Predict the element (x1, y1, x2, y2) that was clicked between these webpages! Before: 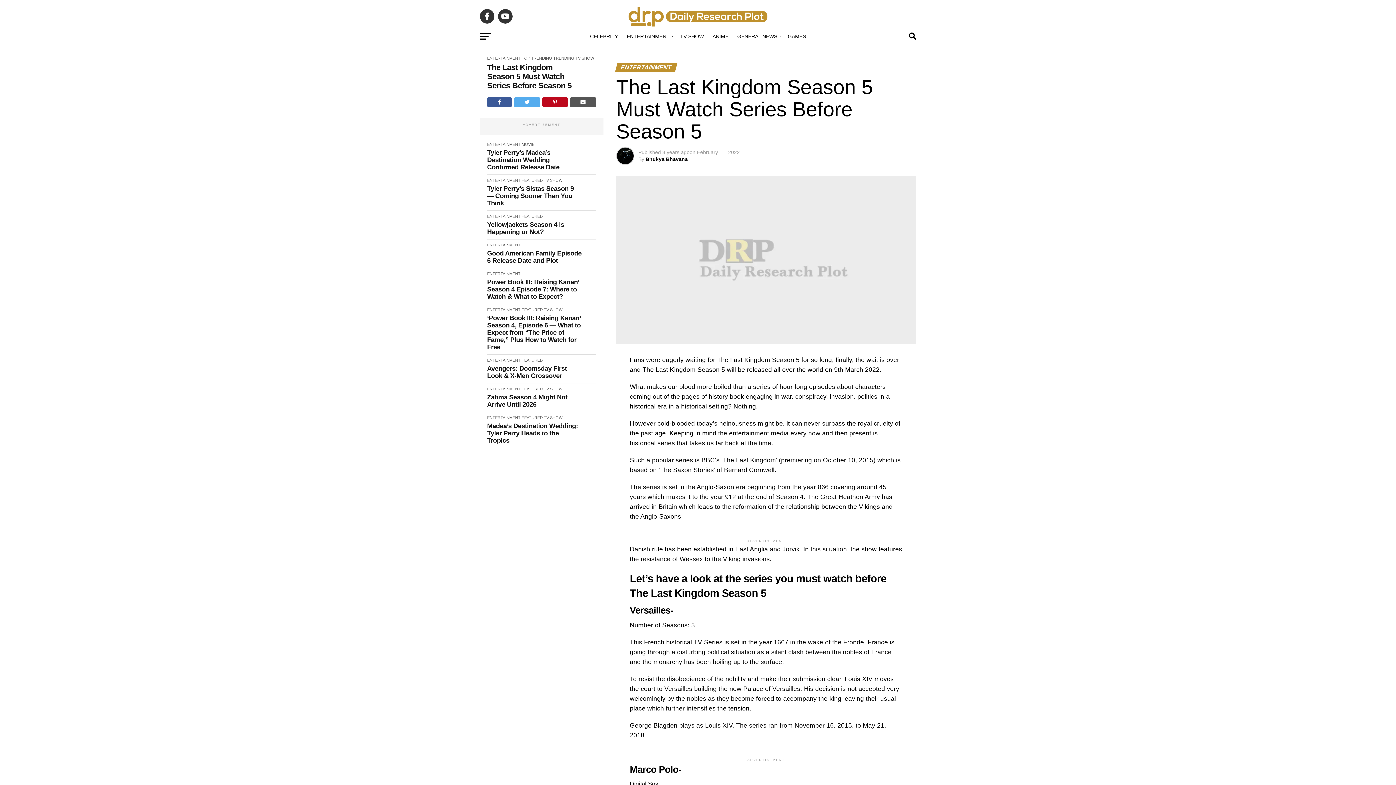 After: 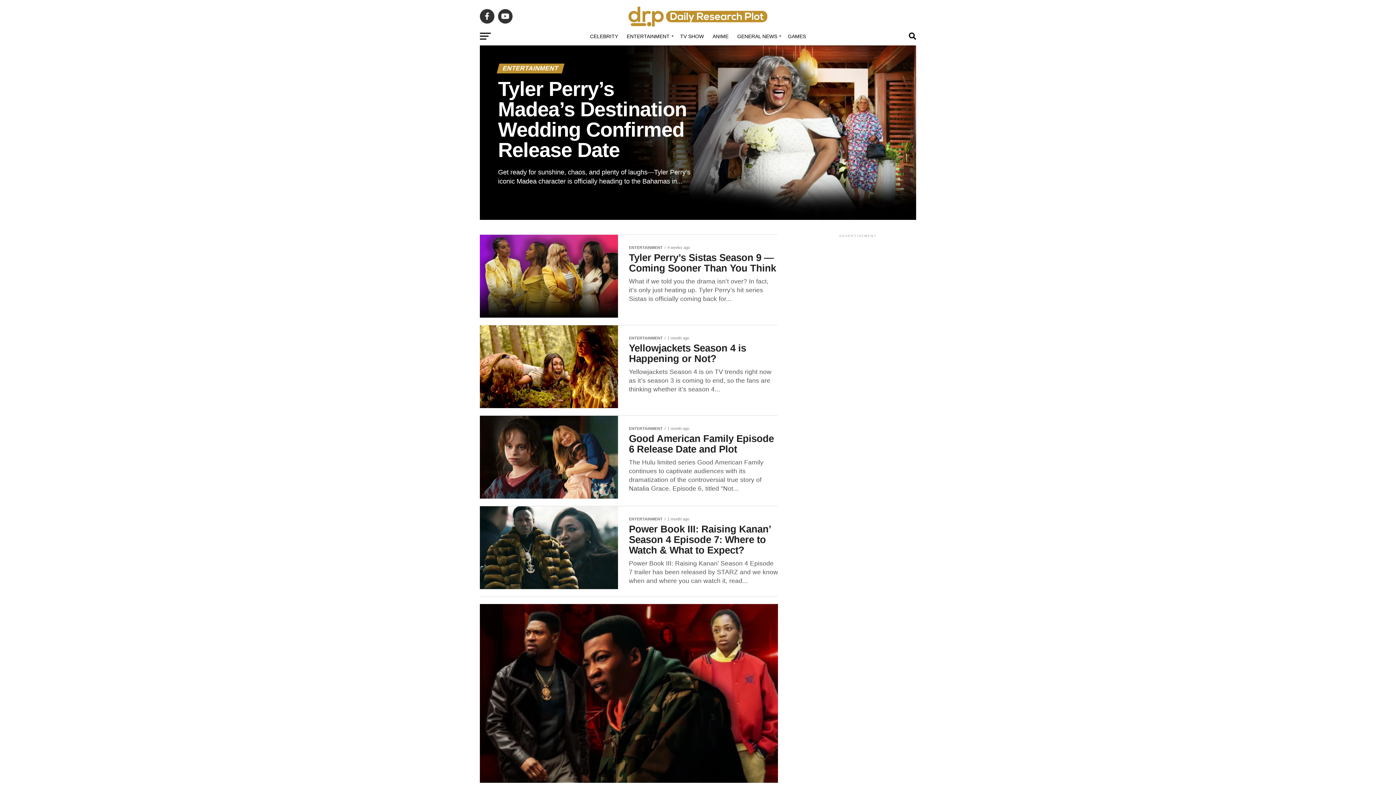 Action: label: ENTERTAINMENT bbox: (487, 358, 520, 362)